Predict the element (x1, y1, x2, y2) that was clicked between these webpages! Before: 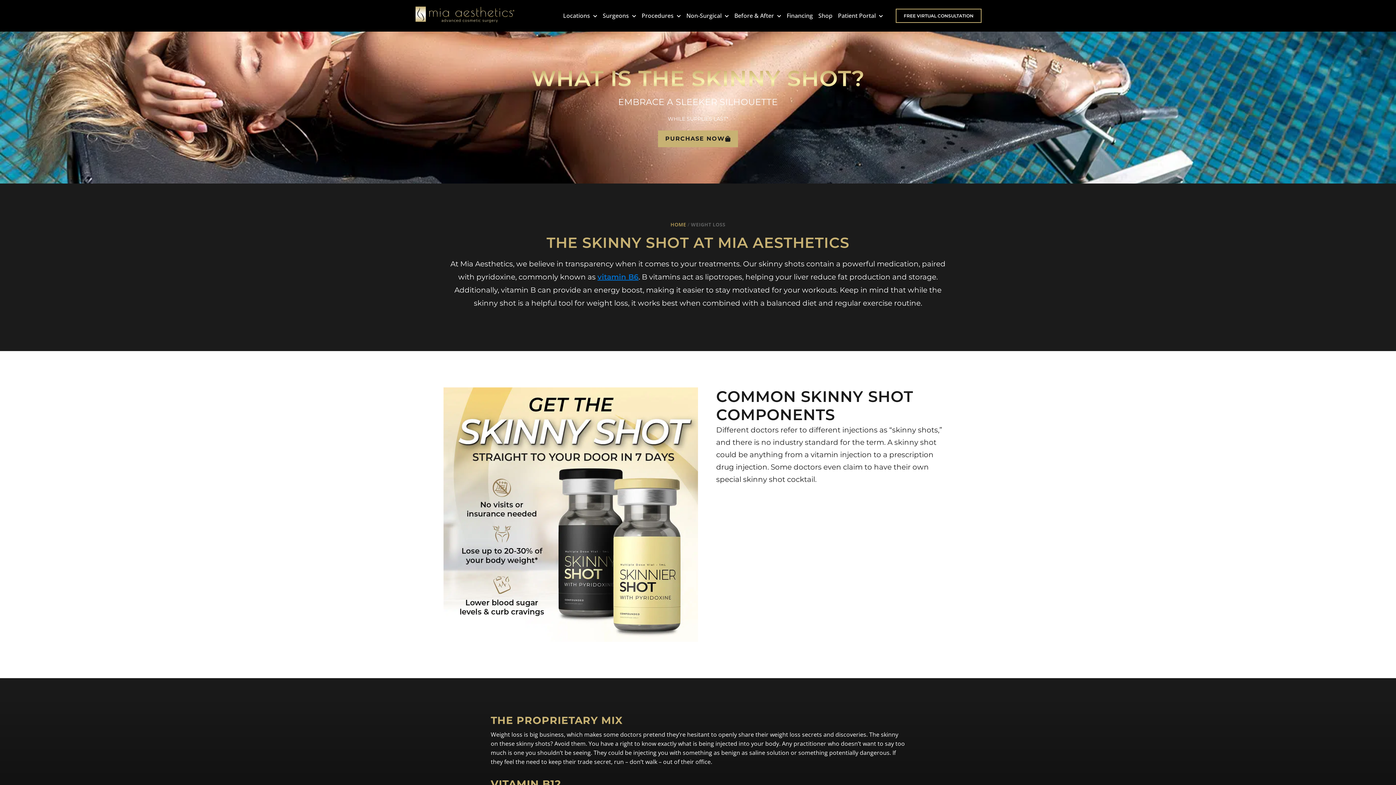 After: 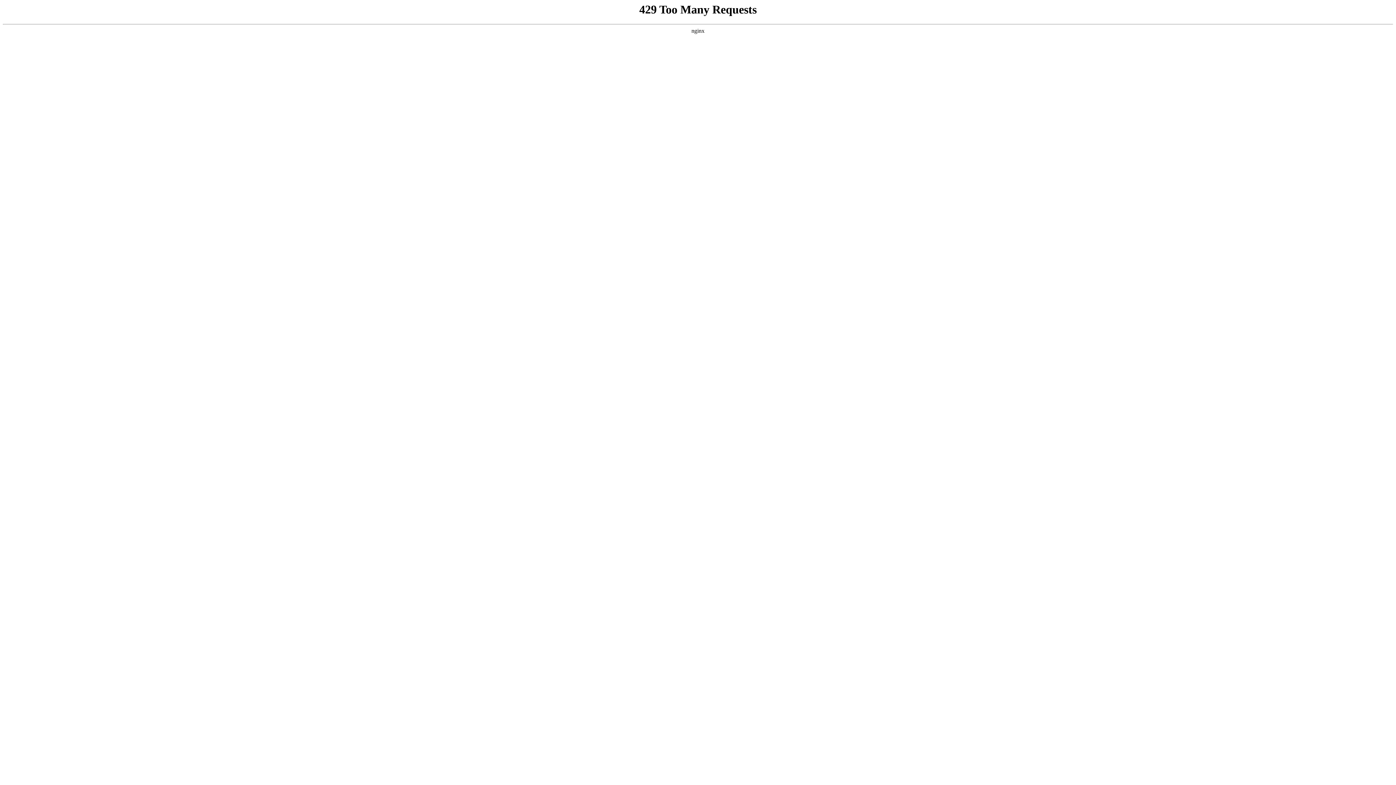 Action: bbox: (641, 7, 681, 23) label: Procedures 